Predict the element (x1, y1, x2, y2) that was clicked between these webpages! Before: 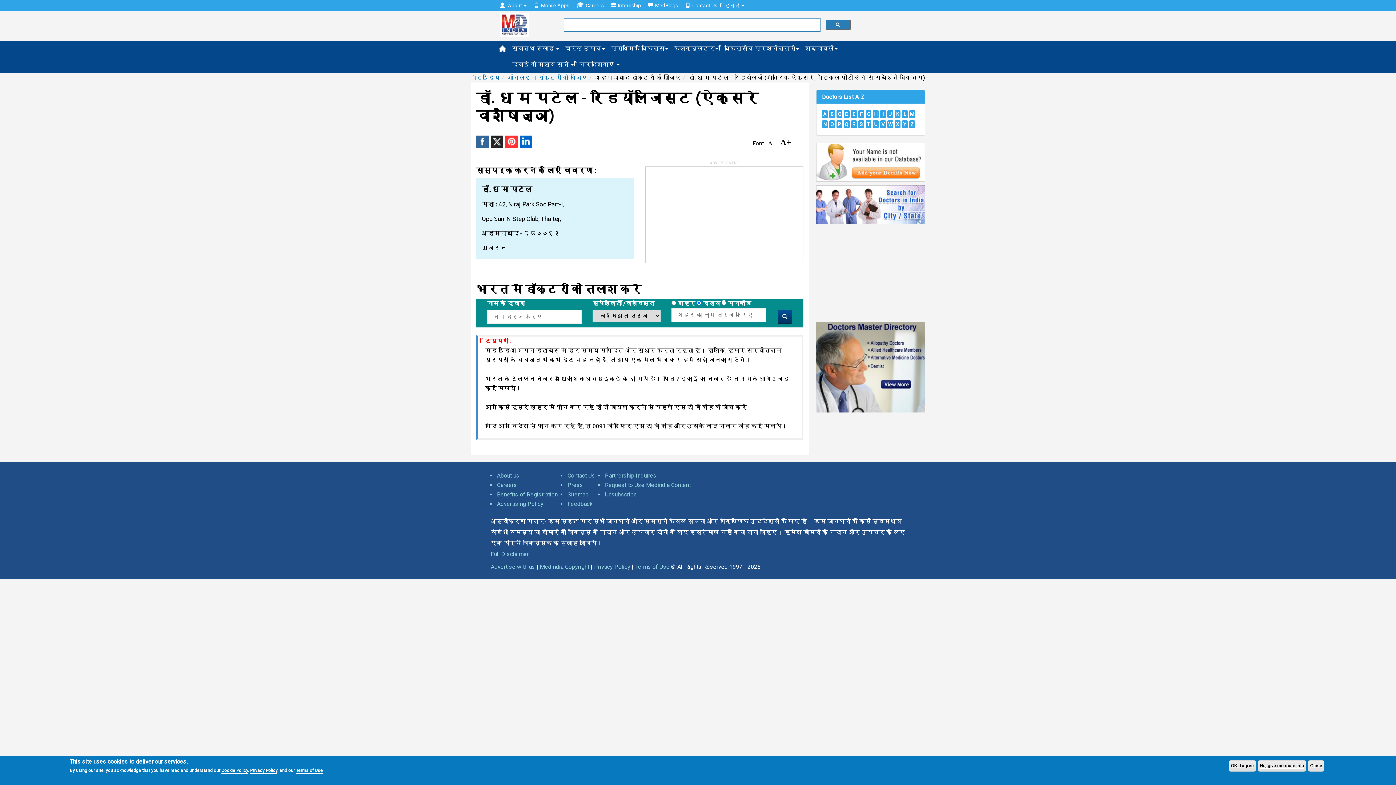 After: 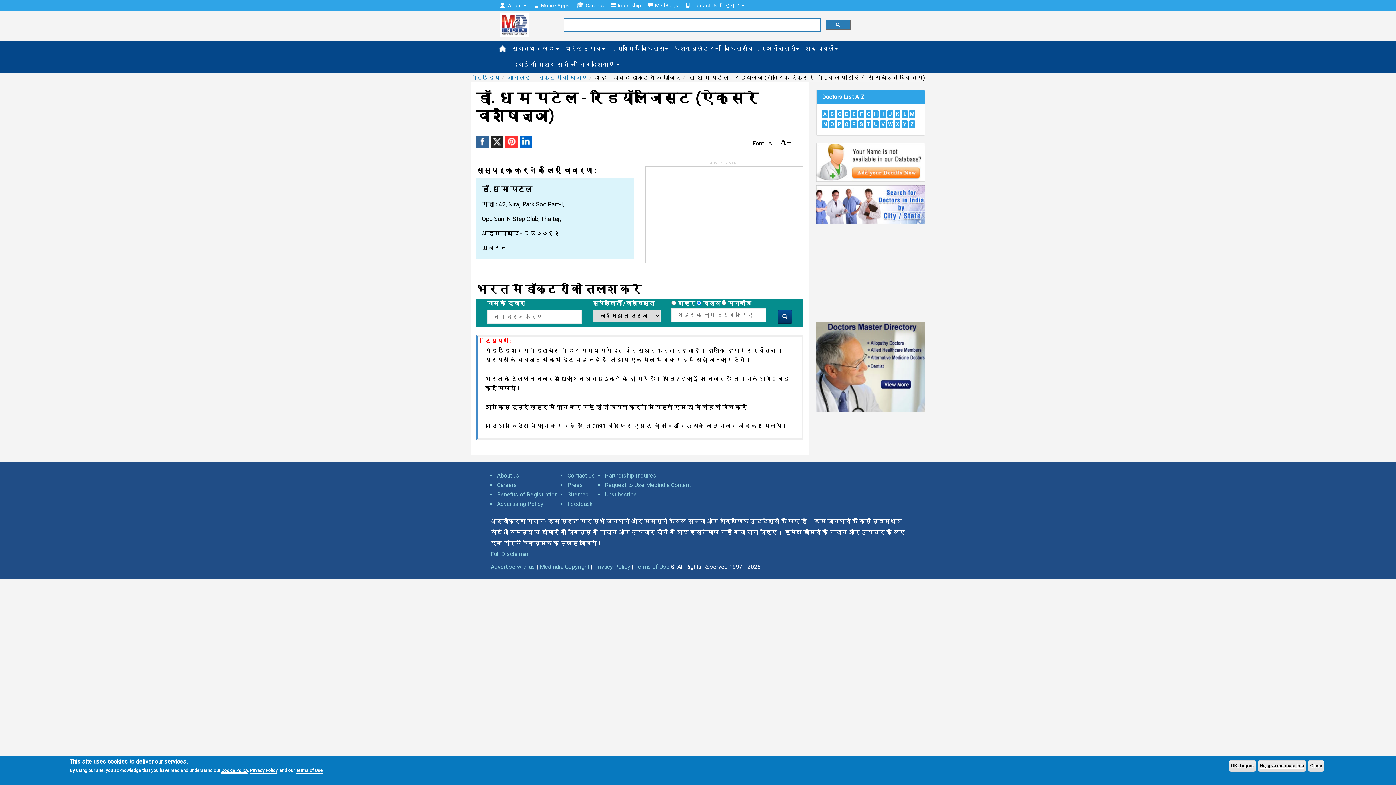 Action: bbox: (221, 768, 248, 774) label: Cookie Policy